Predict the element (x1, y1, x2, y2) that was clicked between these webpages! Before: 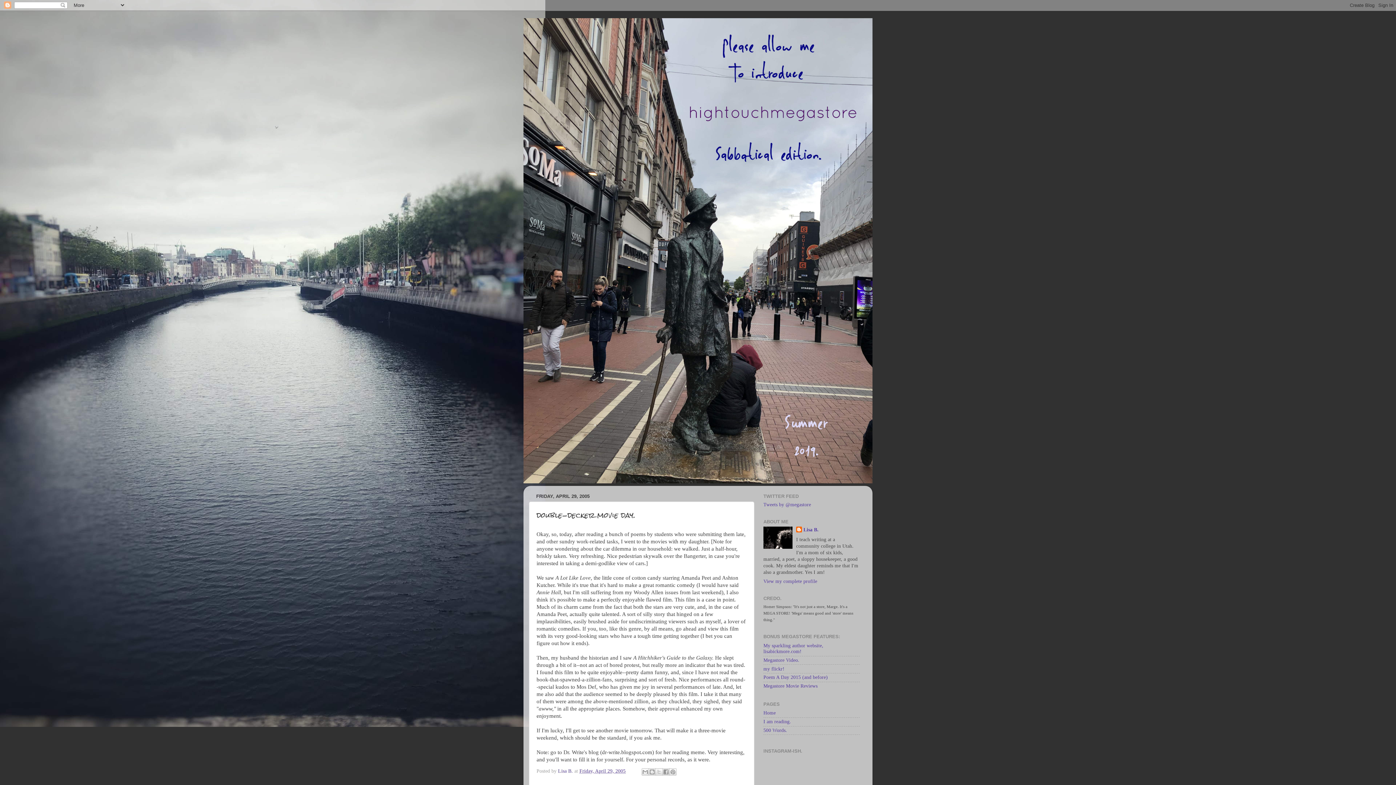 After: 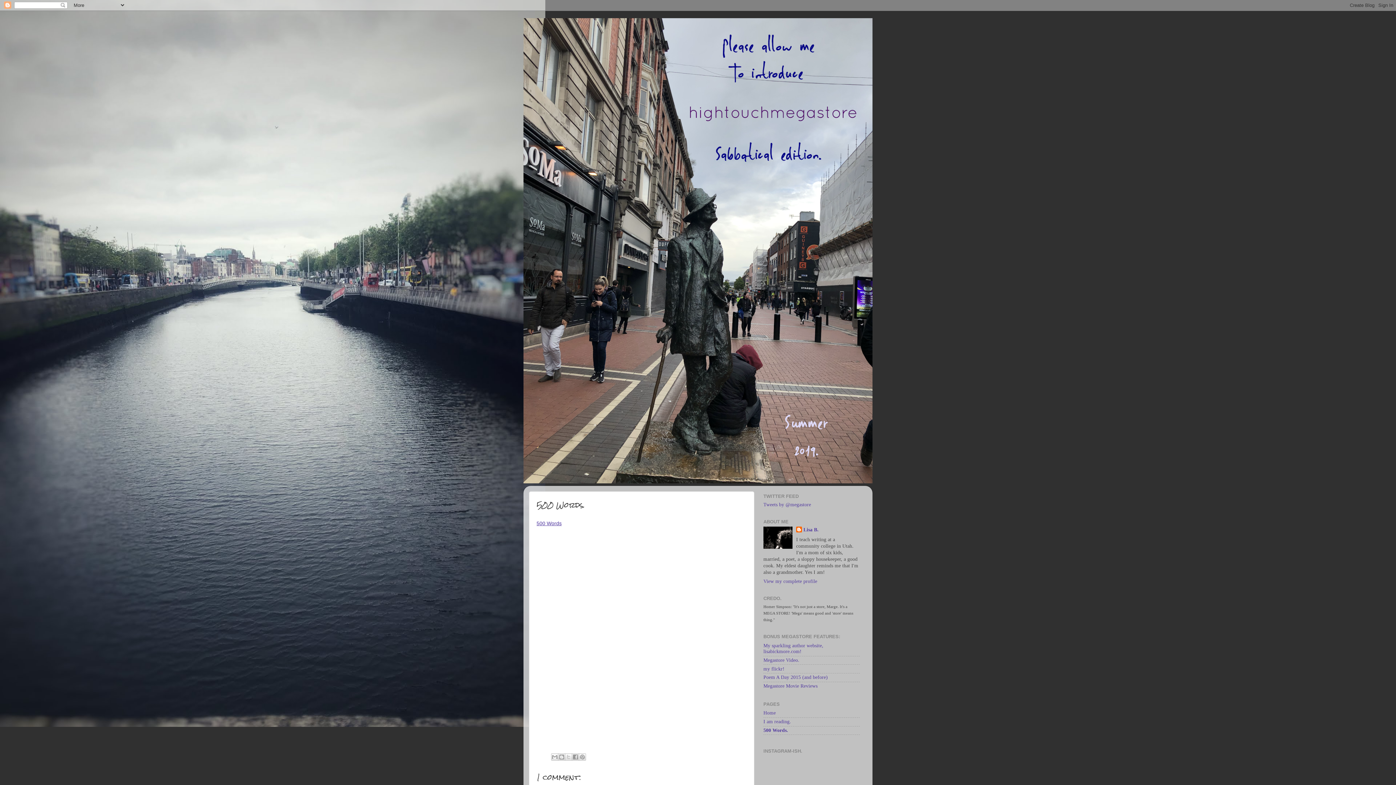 Action: bbox: (763, 727, 787, 733) label: 500 Words.